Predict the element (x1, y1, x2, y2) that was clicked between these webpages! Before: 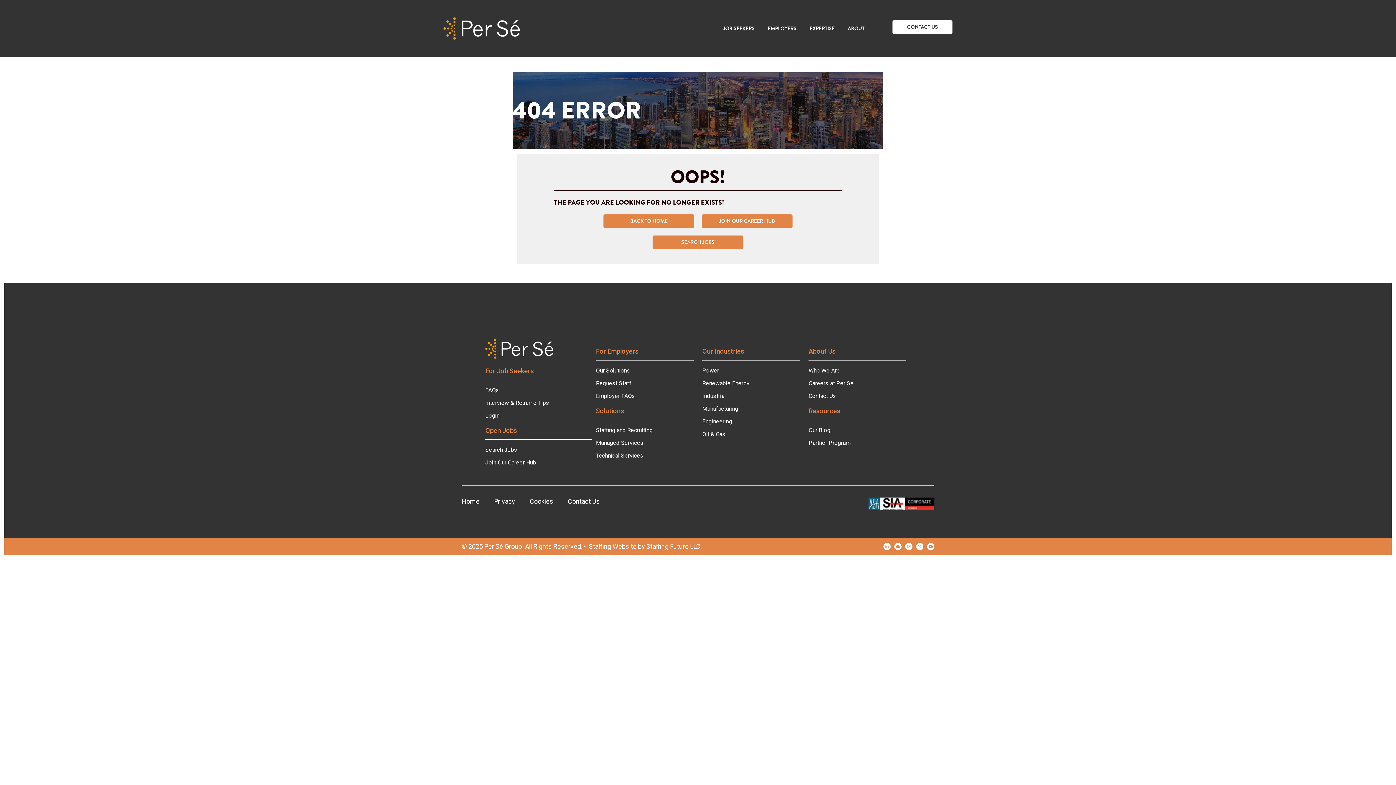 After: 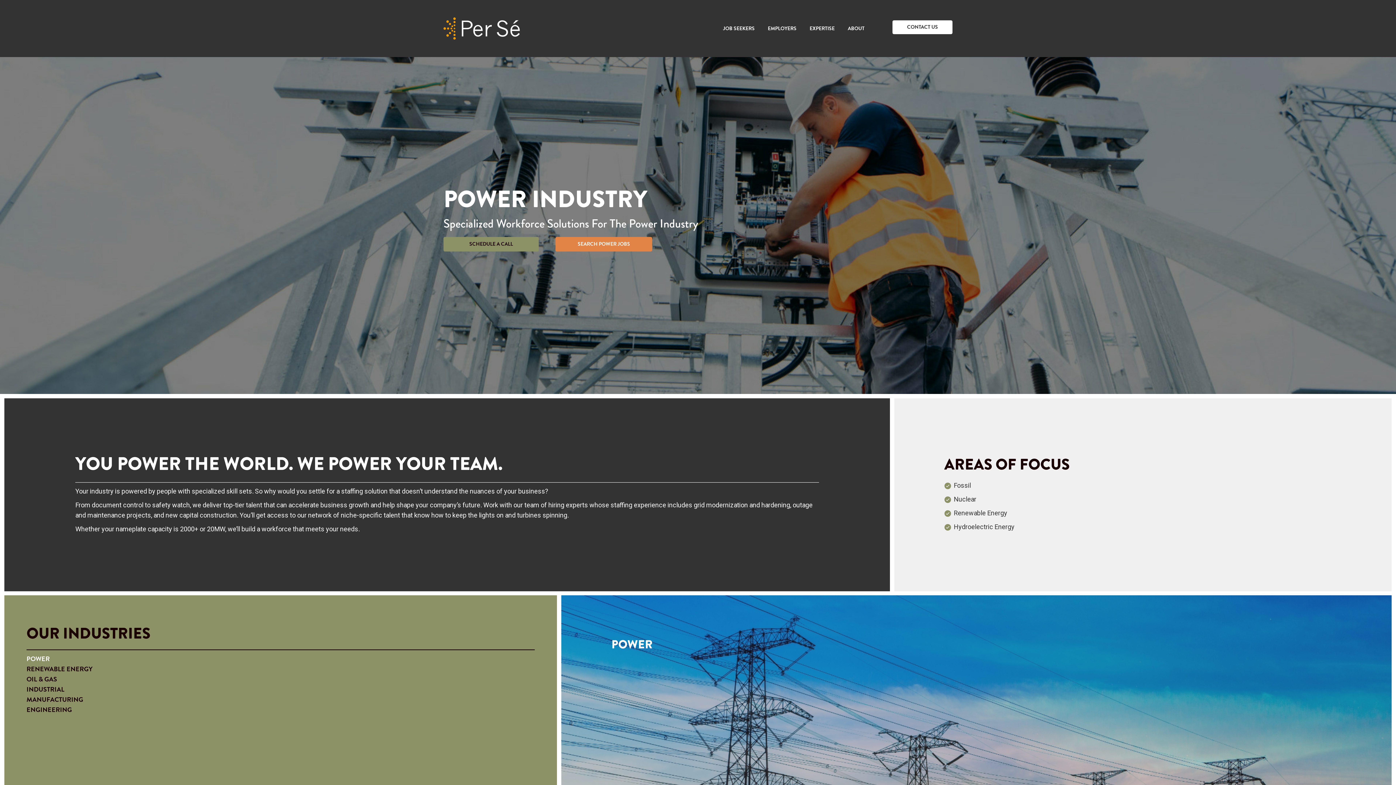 Action: bbox: (702, 364, 782, 376) label: Power